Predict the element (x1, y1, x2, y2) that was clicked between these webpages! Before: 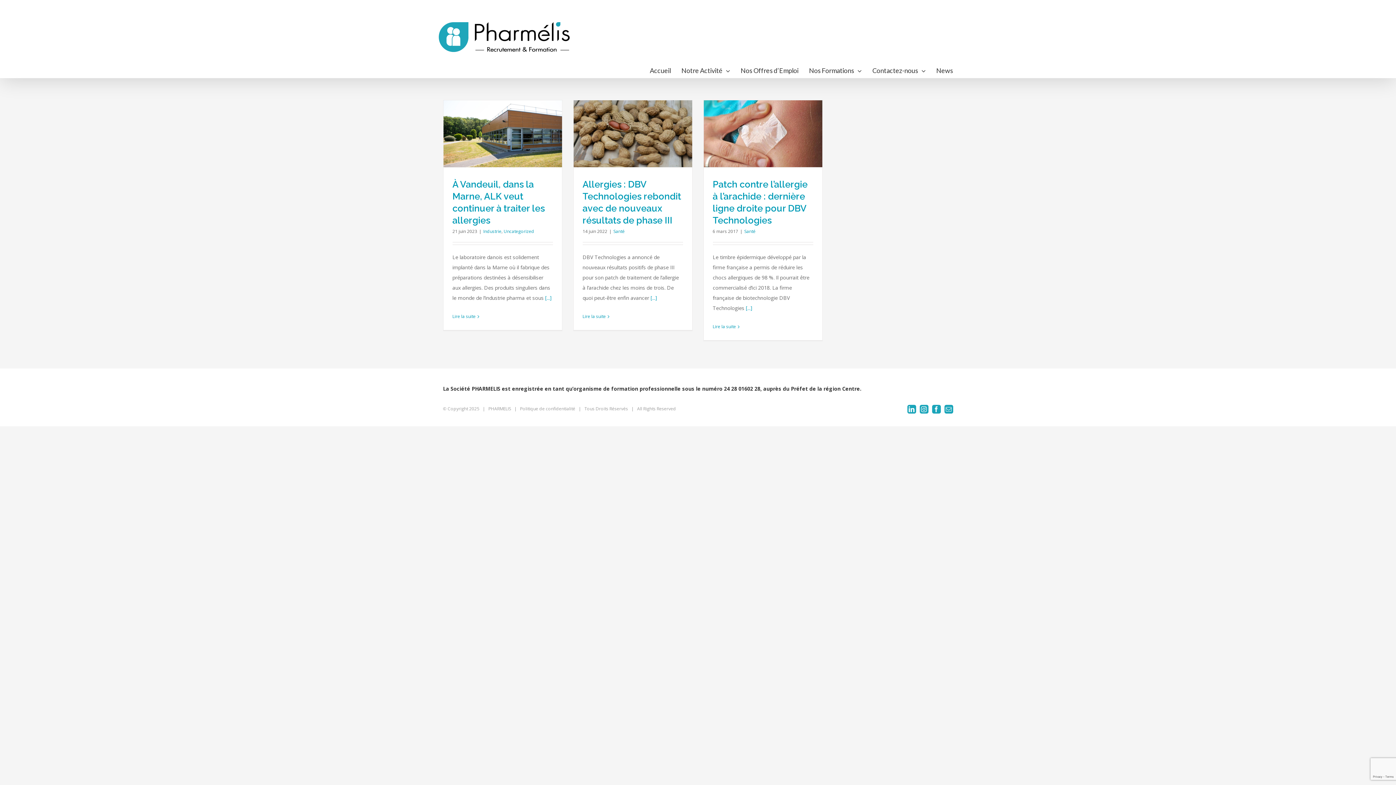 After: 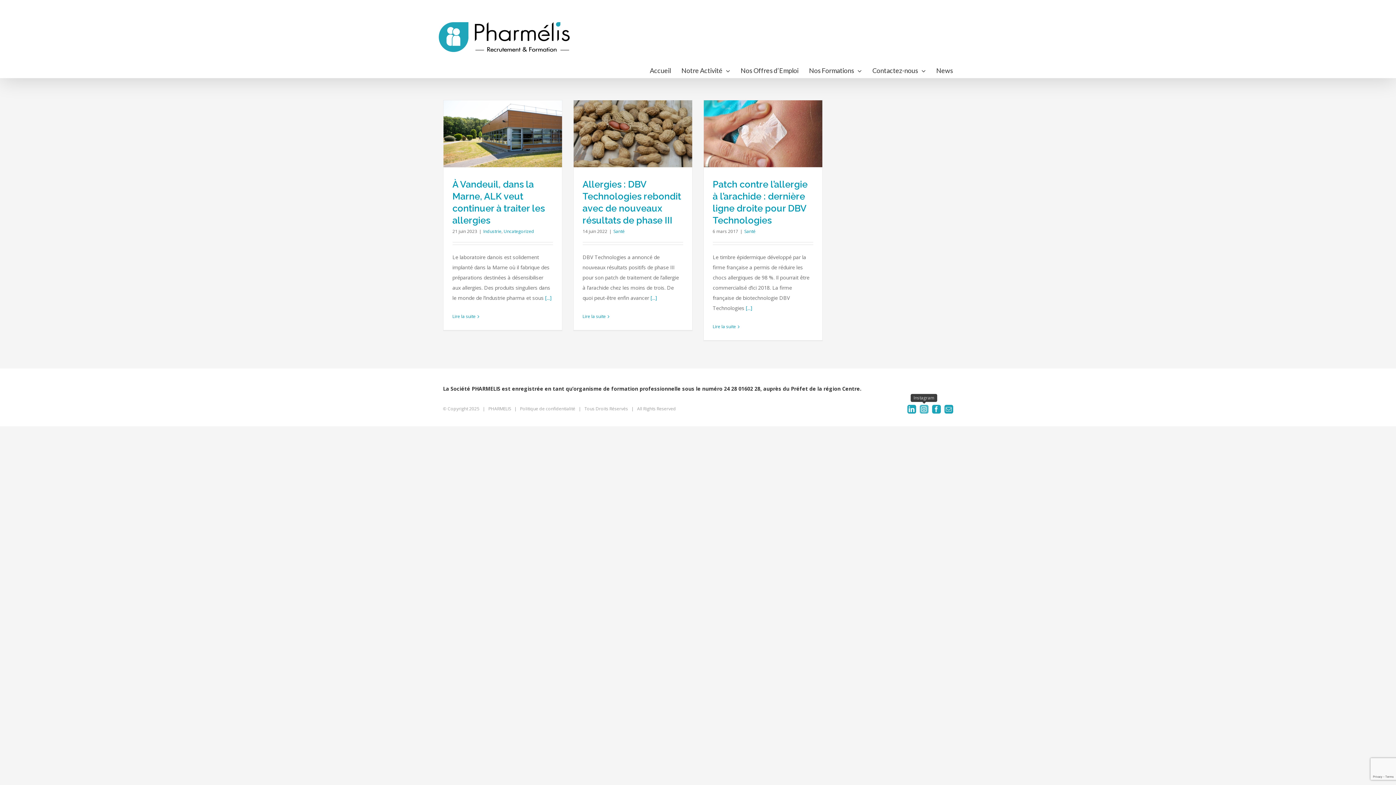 Action: bbox: (919, 405, 928, 413) label: Instagram